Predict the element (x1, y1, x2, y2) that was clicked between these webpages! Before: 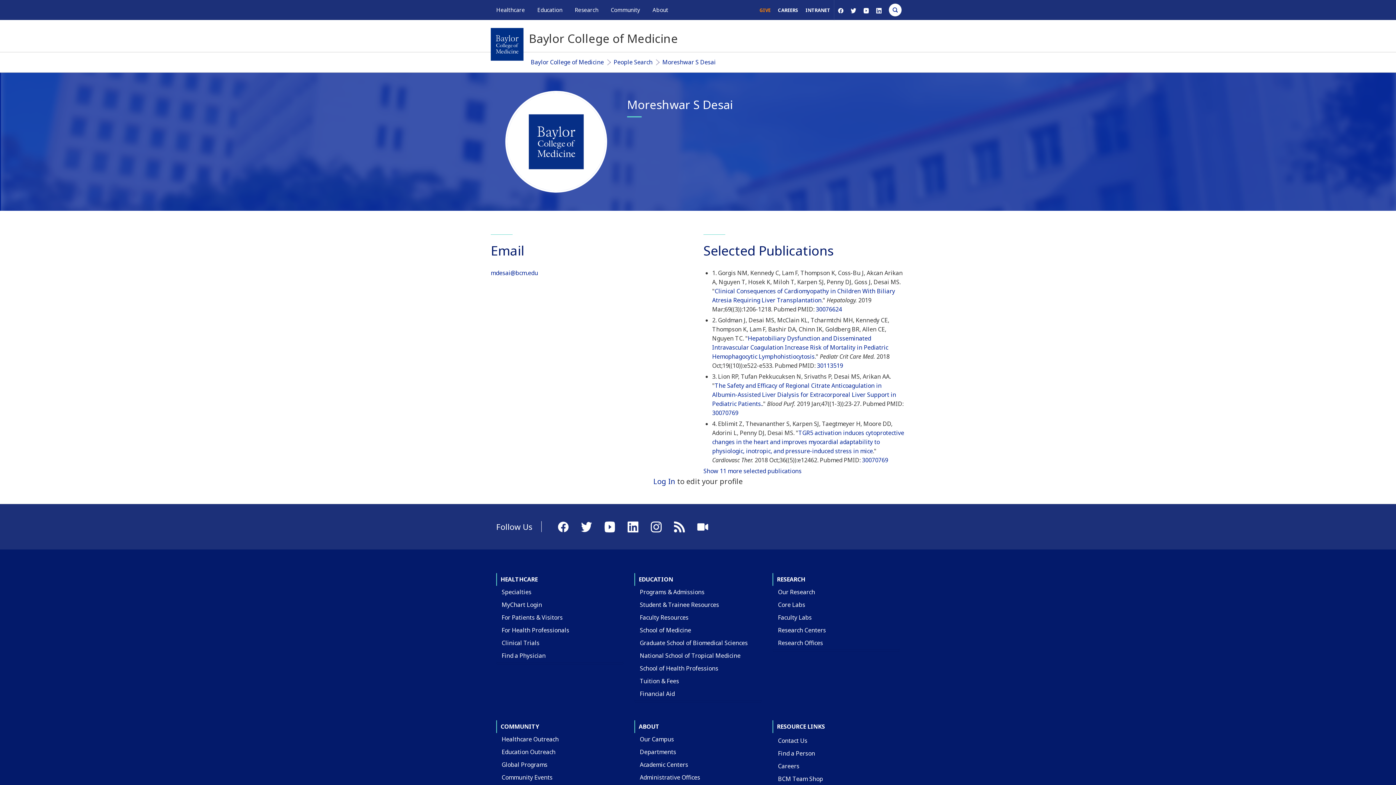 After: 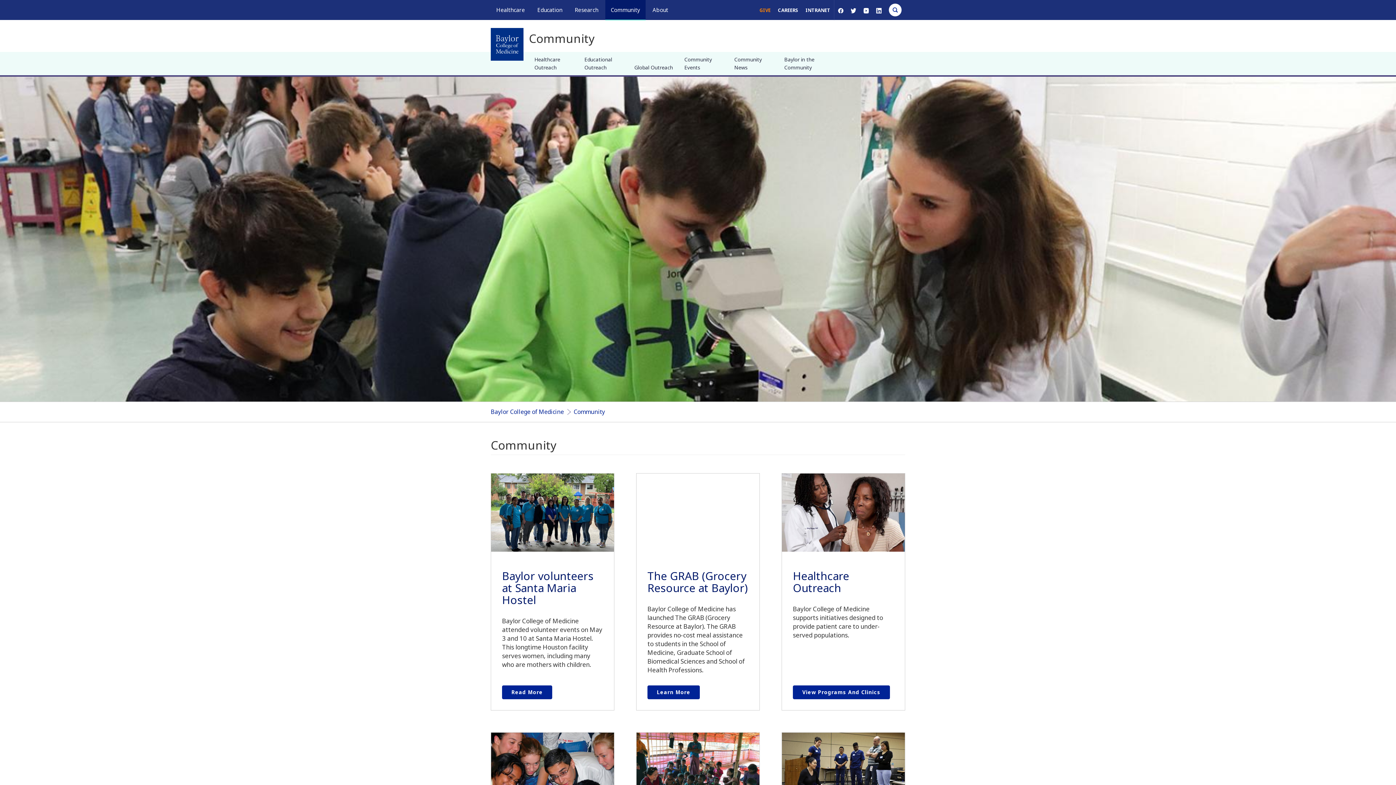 Action: label: COMMUNITY bbox: (496, 720, 623, 733)